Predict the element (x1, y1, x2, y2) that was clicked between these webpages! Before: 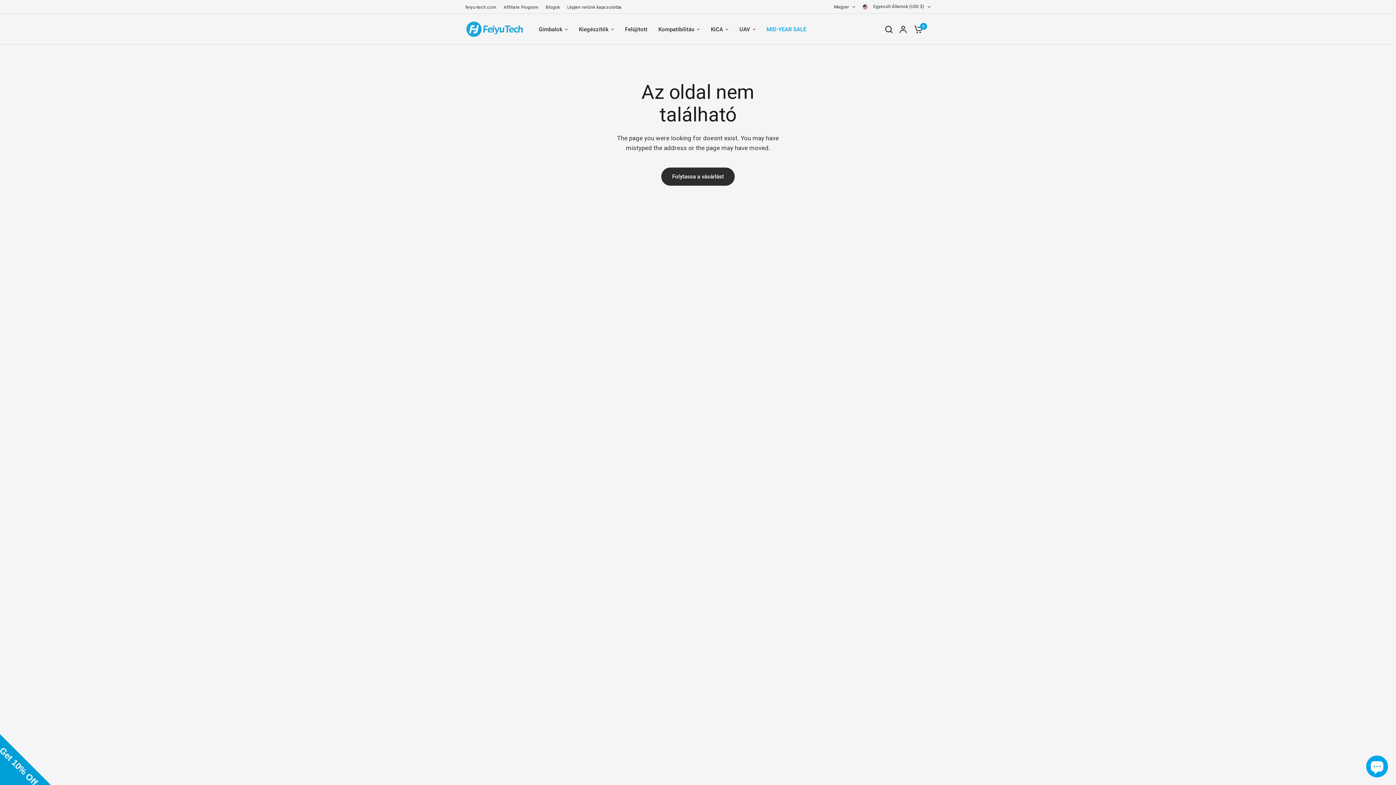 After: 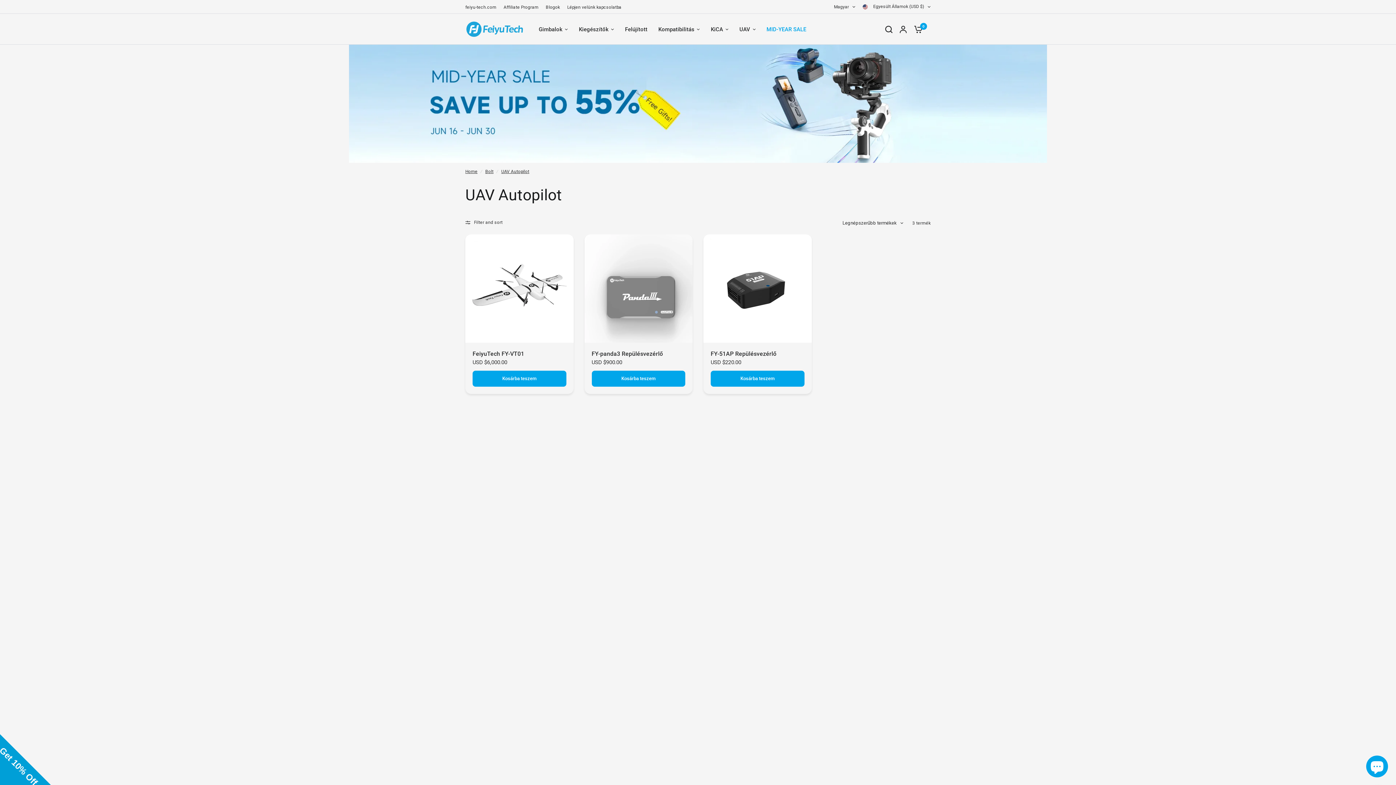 Action: label: UAV bbox: (739, 24, 755, 33)